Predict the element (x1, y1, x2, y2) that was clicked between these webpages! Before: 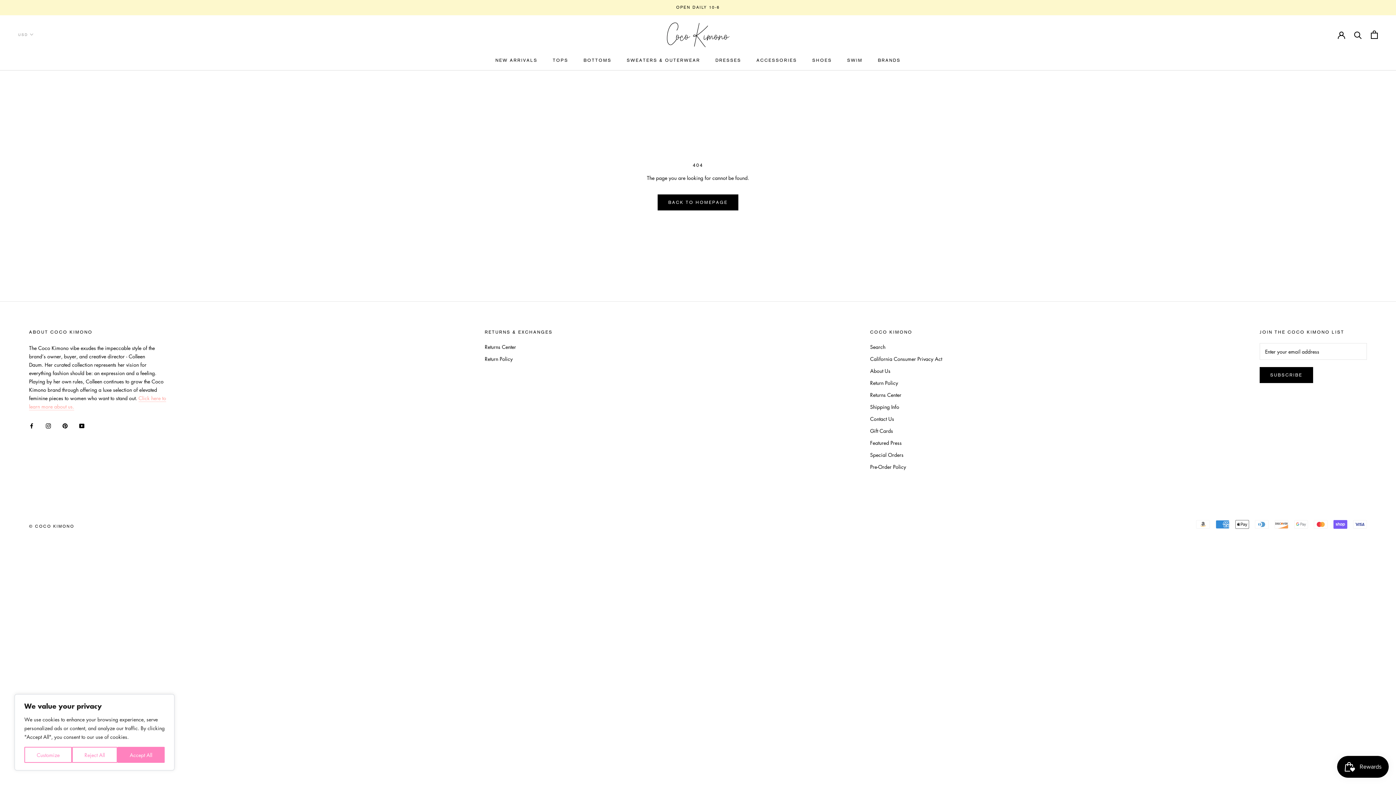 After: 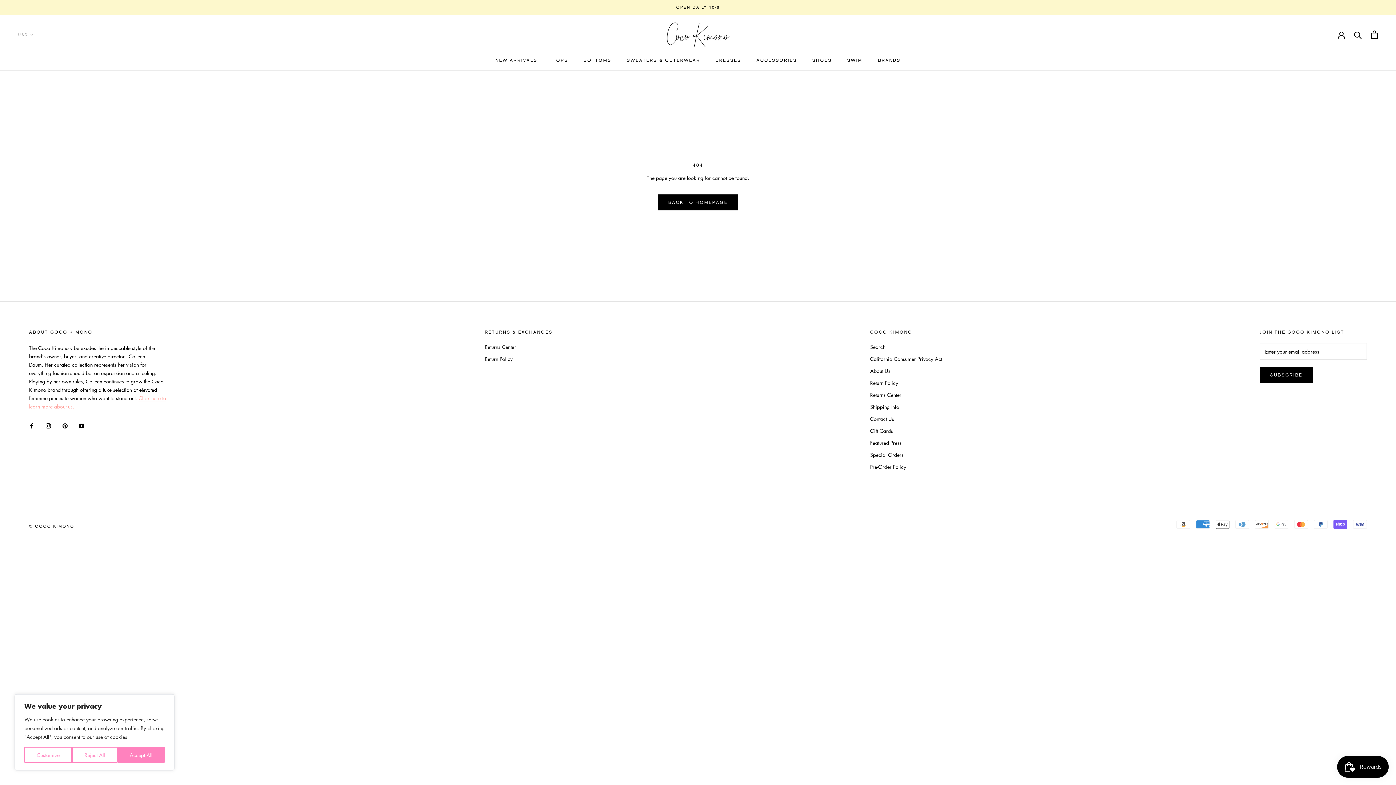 Action: label: Featured Press bbox: (870, 439, 942, 446)